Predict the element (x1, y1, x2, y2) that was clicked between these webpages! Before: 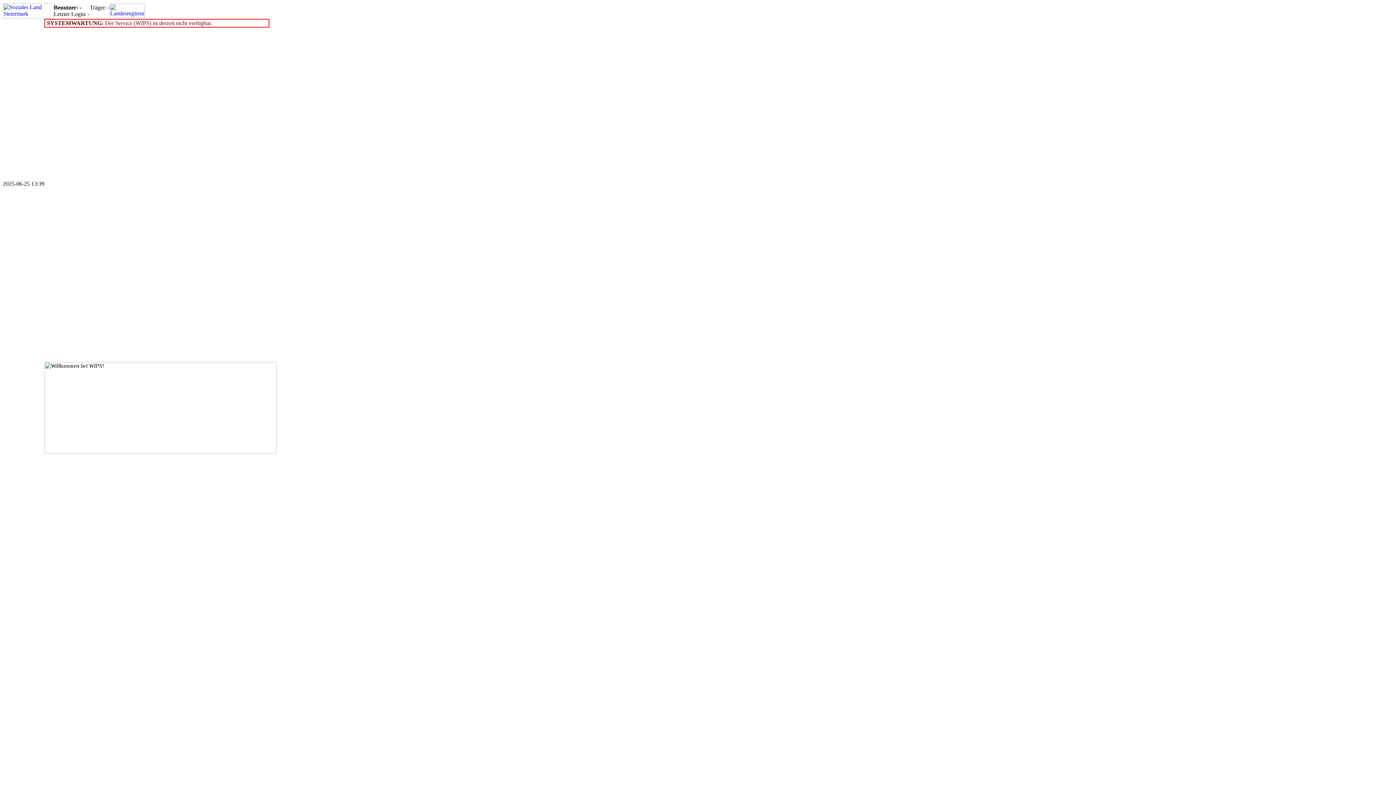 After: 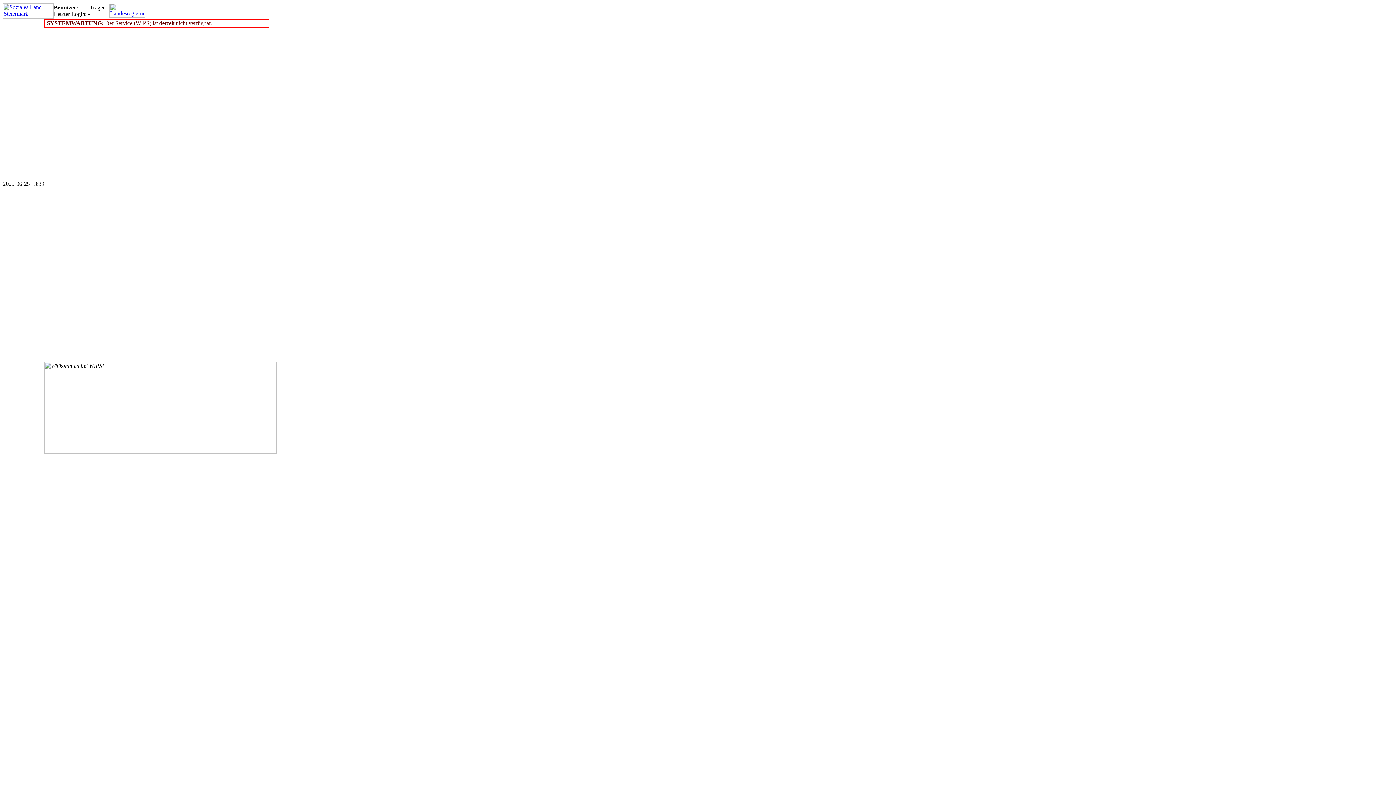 Action: bbox: (2, 13, 53, 19)